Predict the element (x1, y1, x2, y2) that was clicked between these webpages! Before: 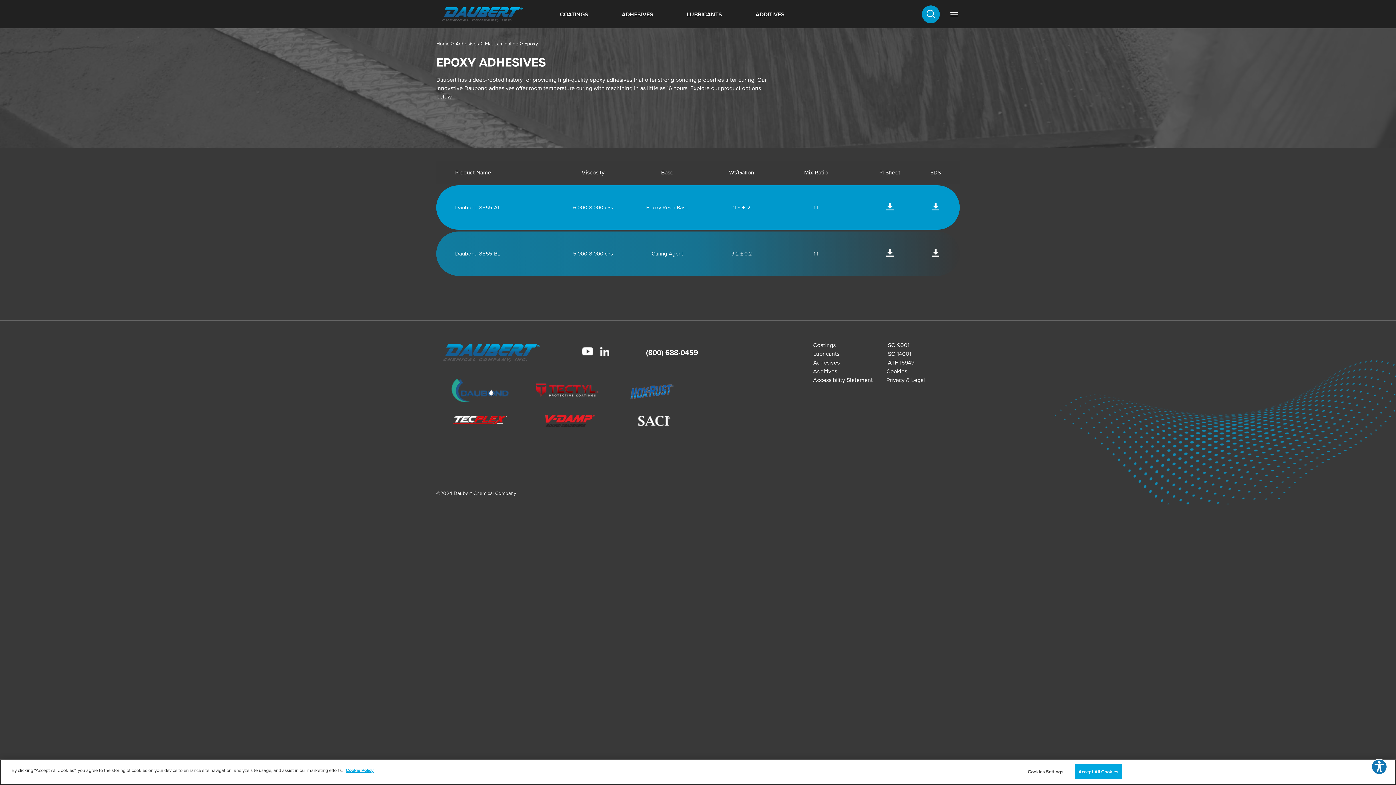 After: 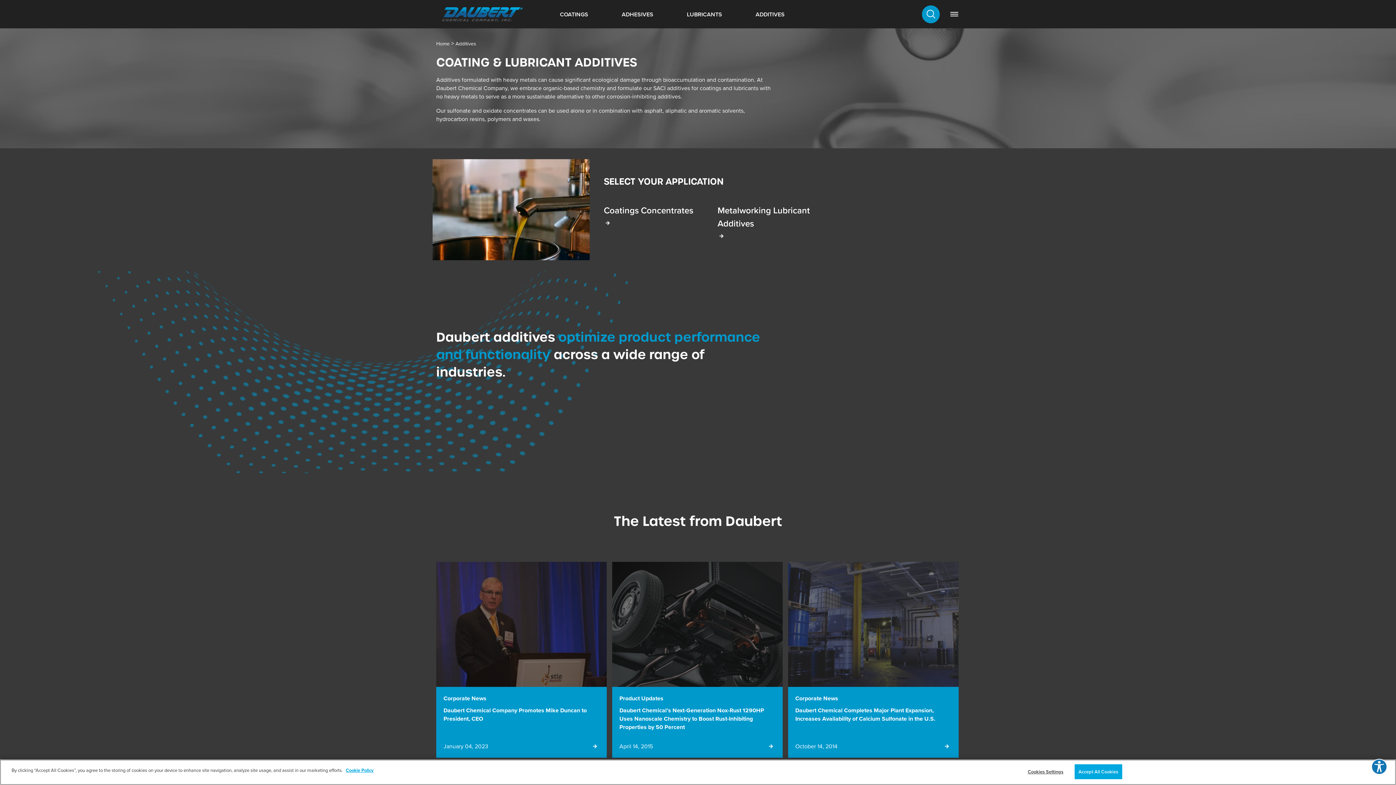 Action: bbox: (813, 367, 876, 376) label: Additives